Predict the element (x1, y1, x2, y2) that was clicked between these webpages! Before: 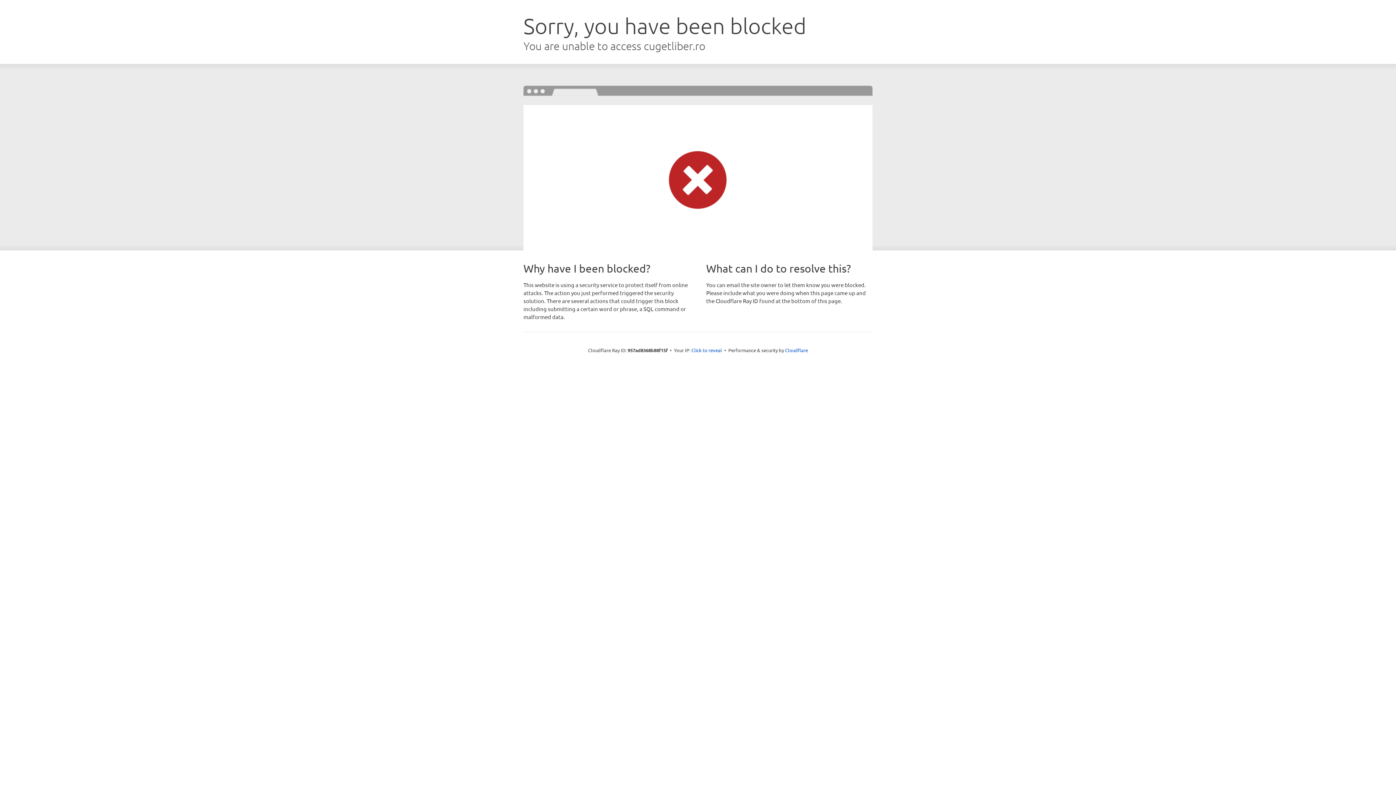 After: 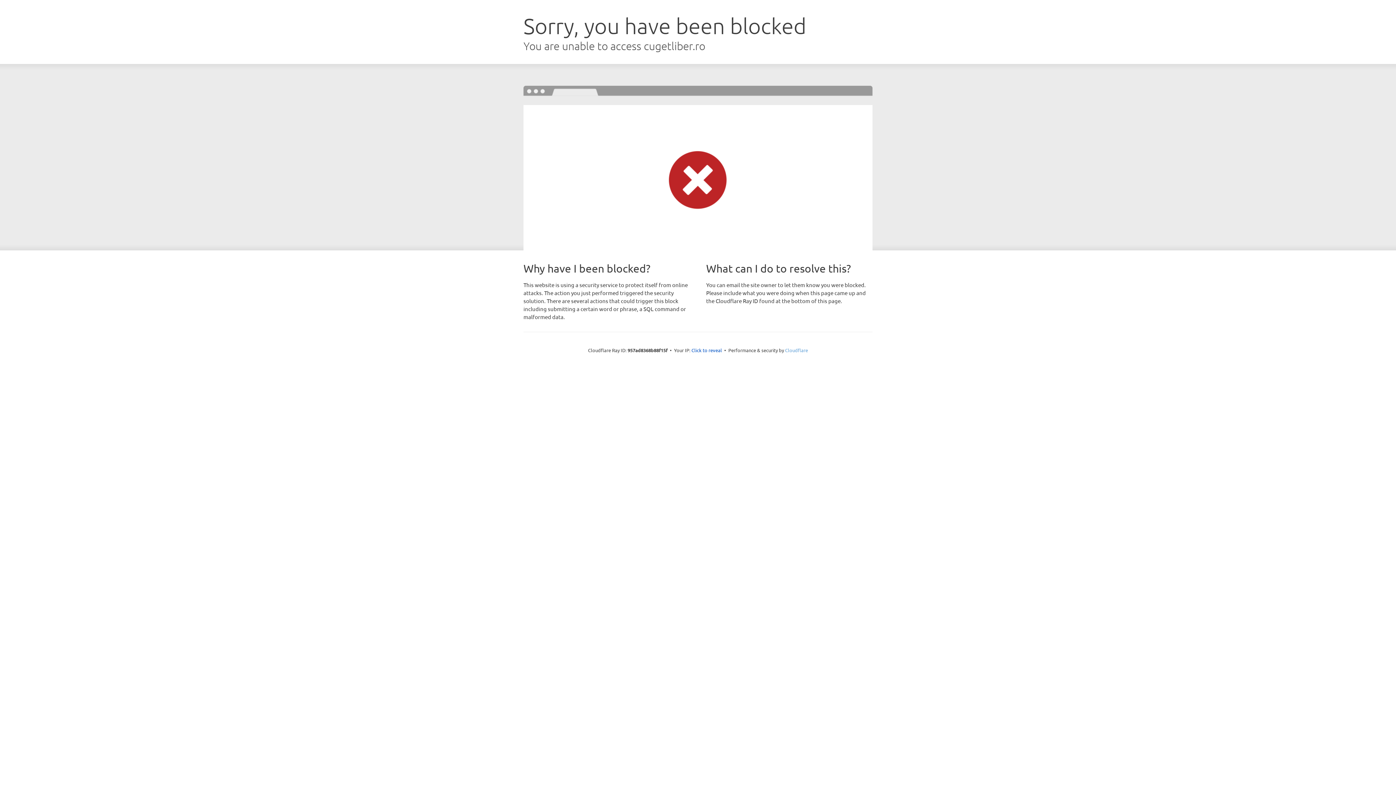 Action: label: Cloudflare bbox: (785, 347, 808, 353)